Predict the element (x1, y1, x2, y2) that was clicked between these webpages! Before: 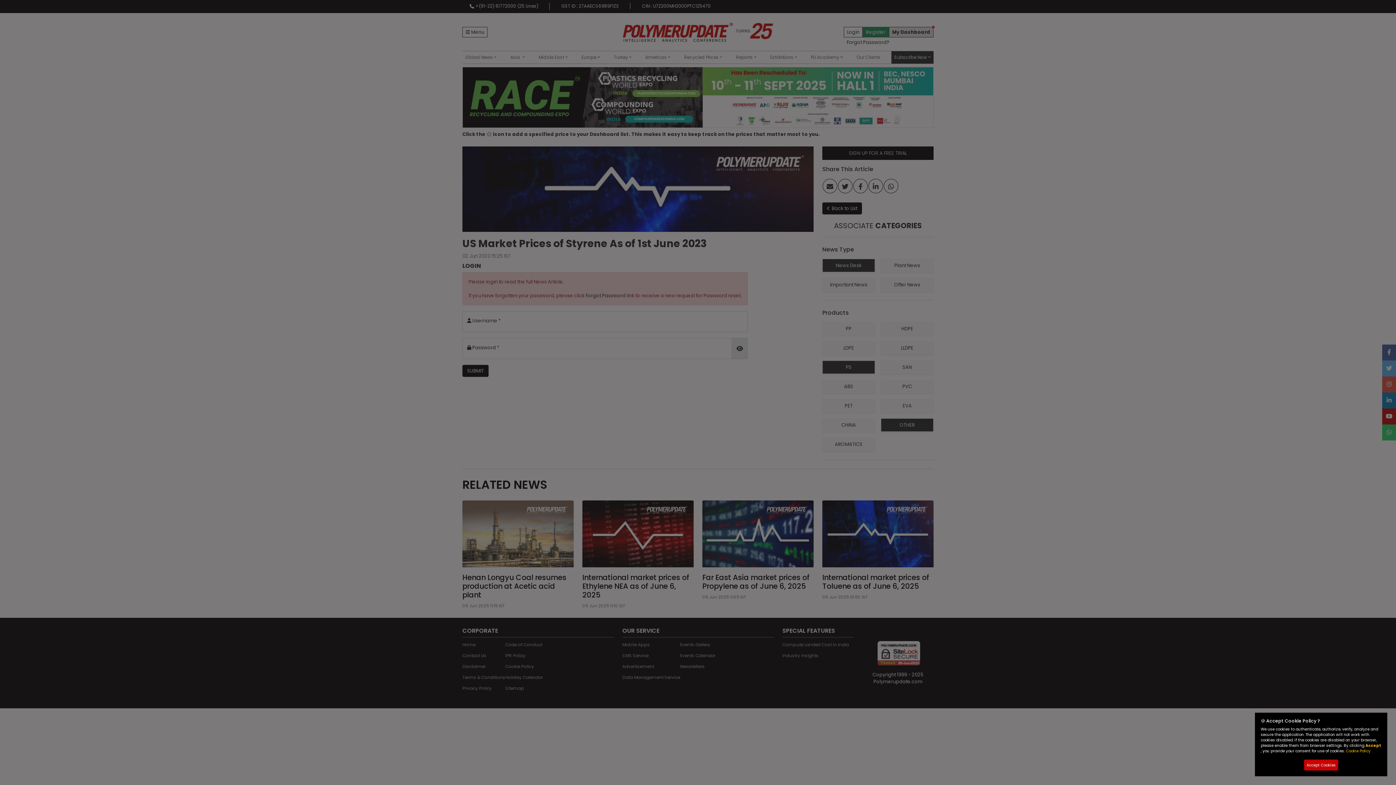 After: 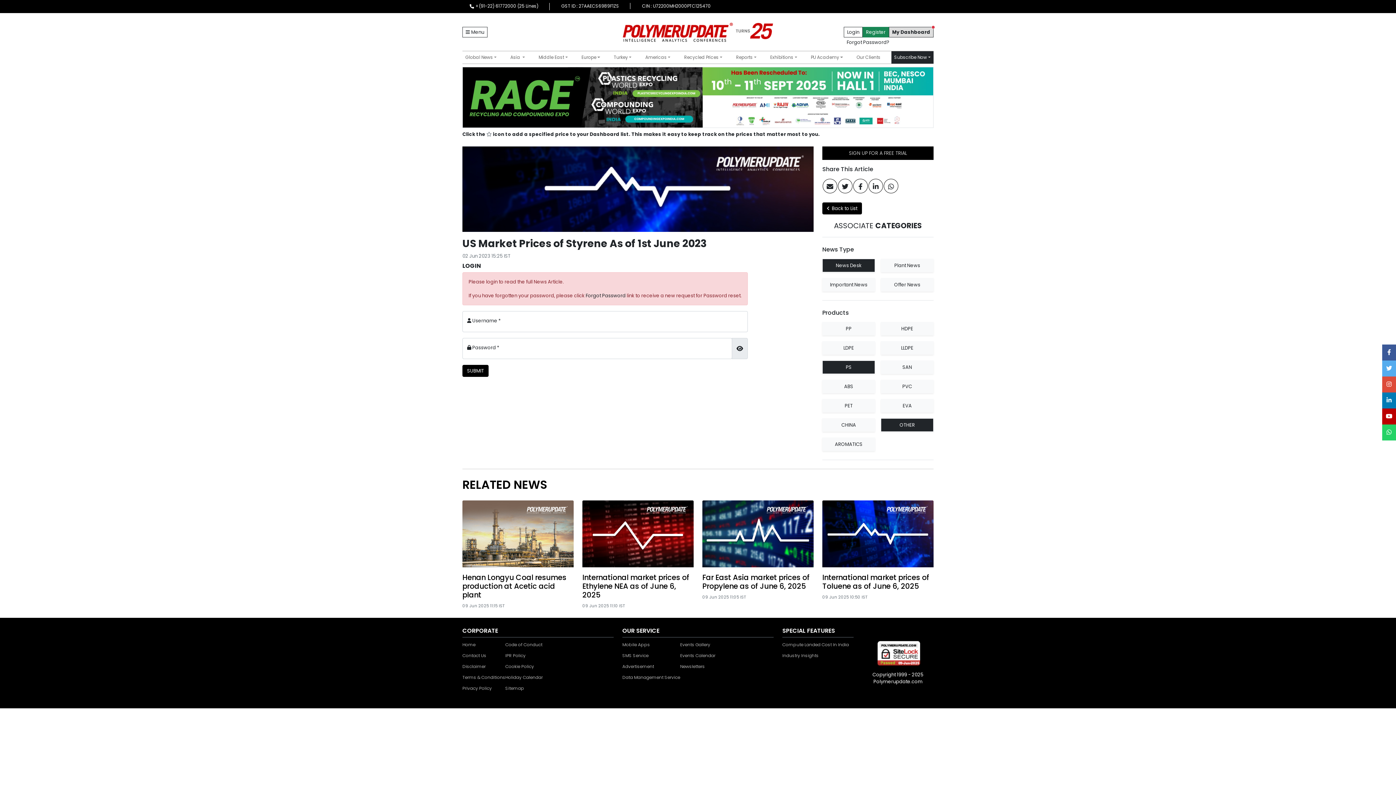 Action: bbox: (1304, 760, 1338, 770) label: Accept Cookies